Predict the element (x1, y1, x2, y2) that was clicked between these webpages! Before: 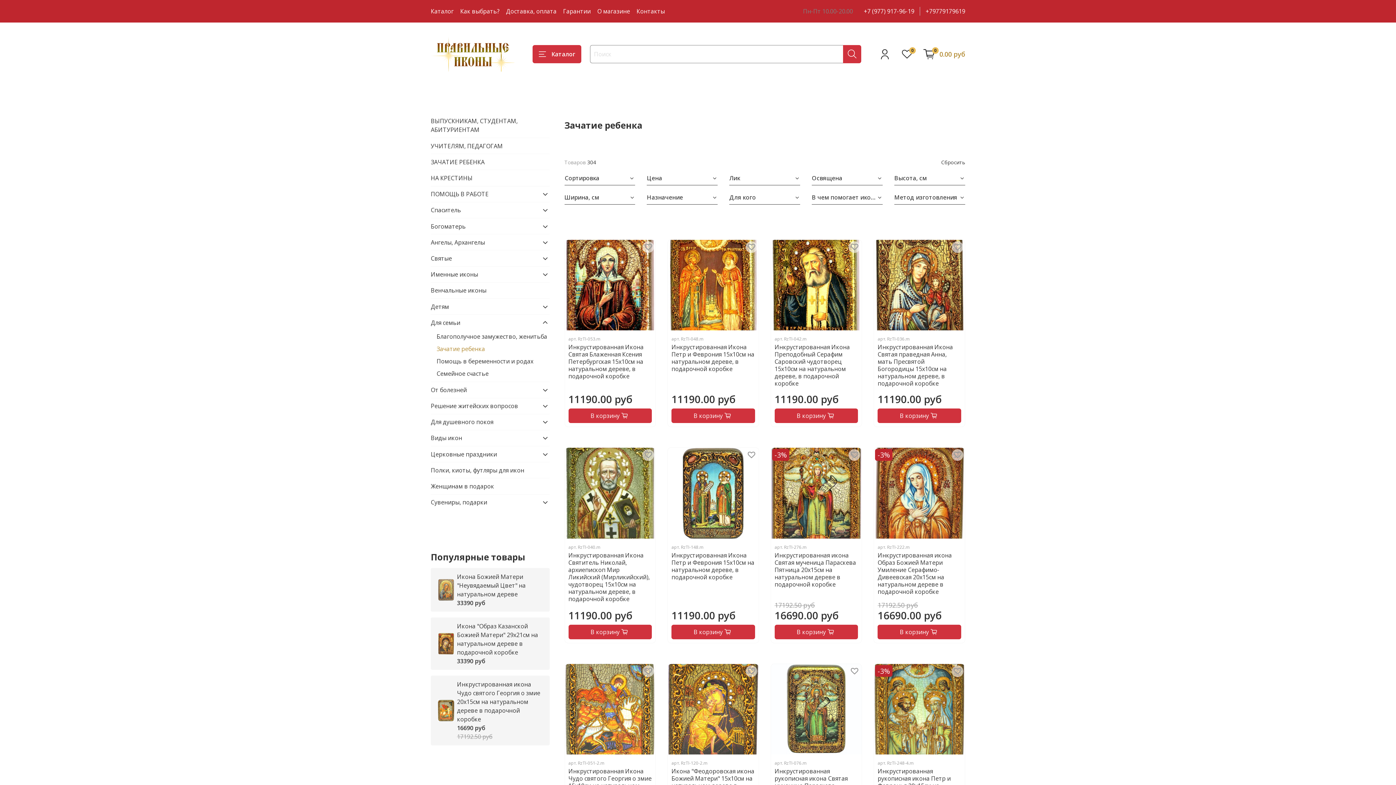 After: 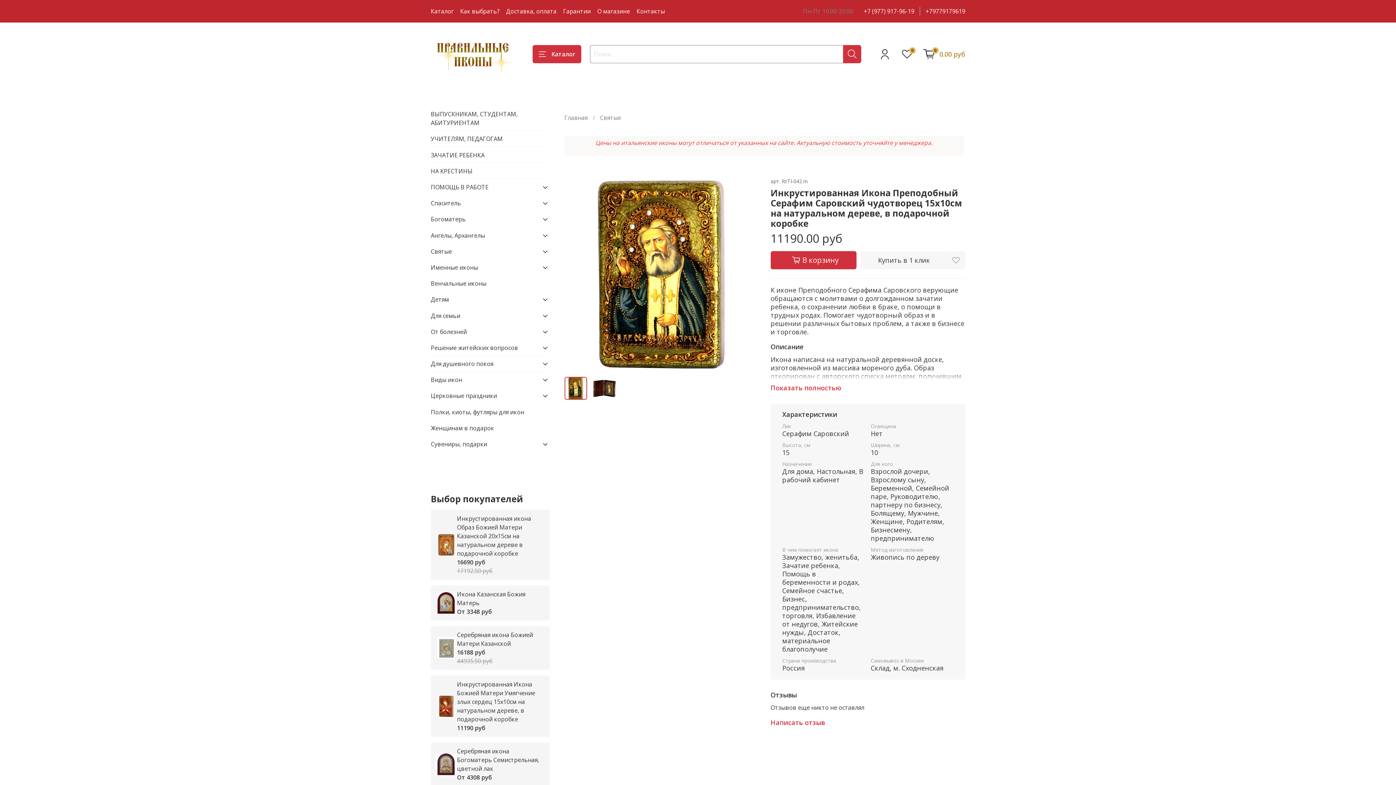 Action: label: Инкрустированная Икона Преподобный Серафим Саровский чудотворец 15х10см на натуральном дереве, в подарочной коробке bbox: (774, 343, 850, 387)